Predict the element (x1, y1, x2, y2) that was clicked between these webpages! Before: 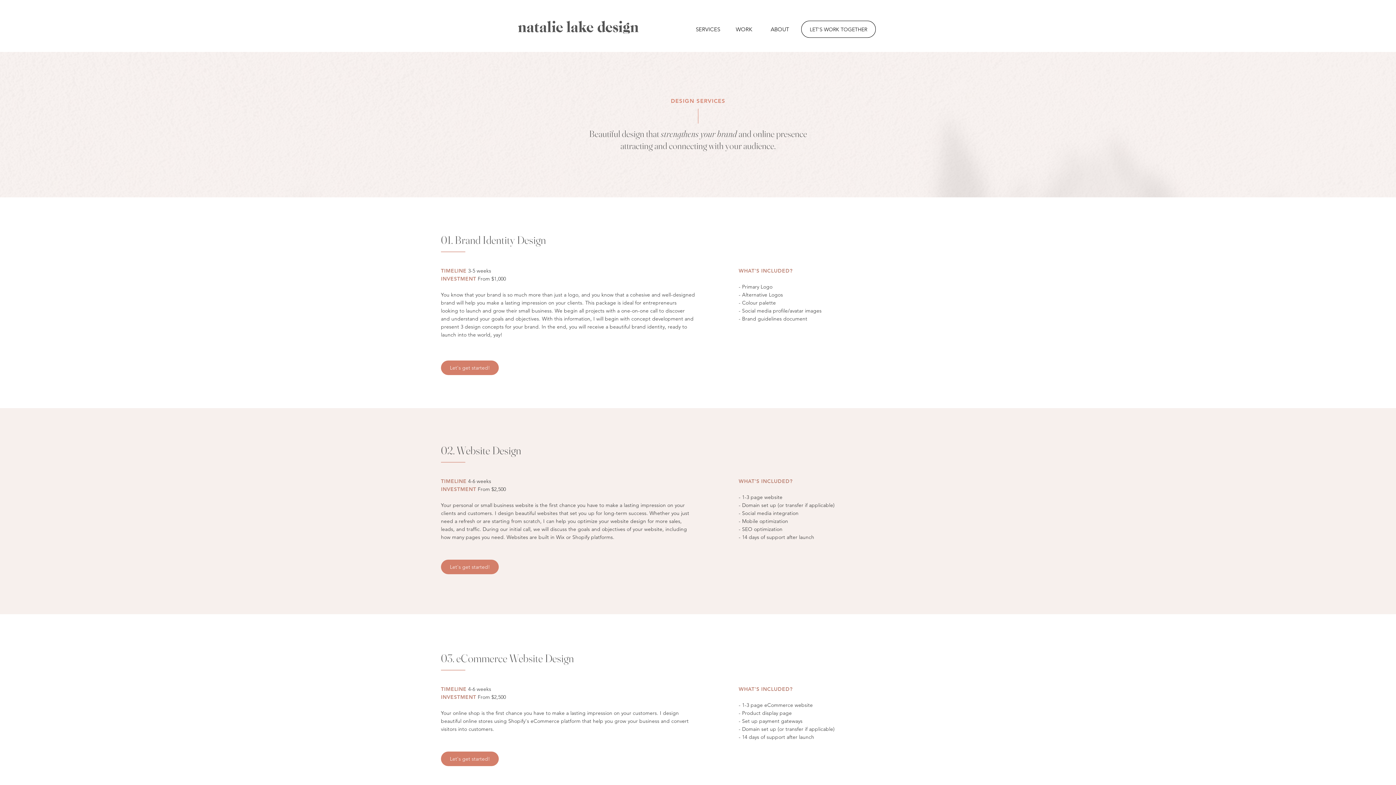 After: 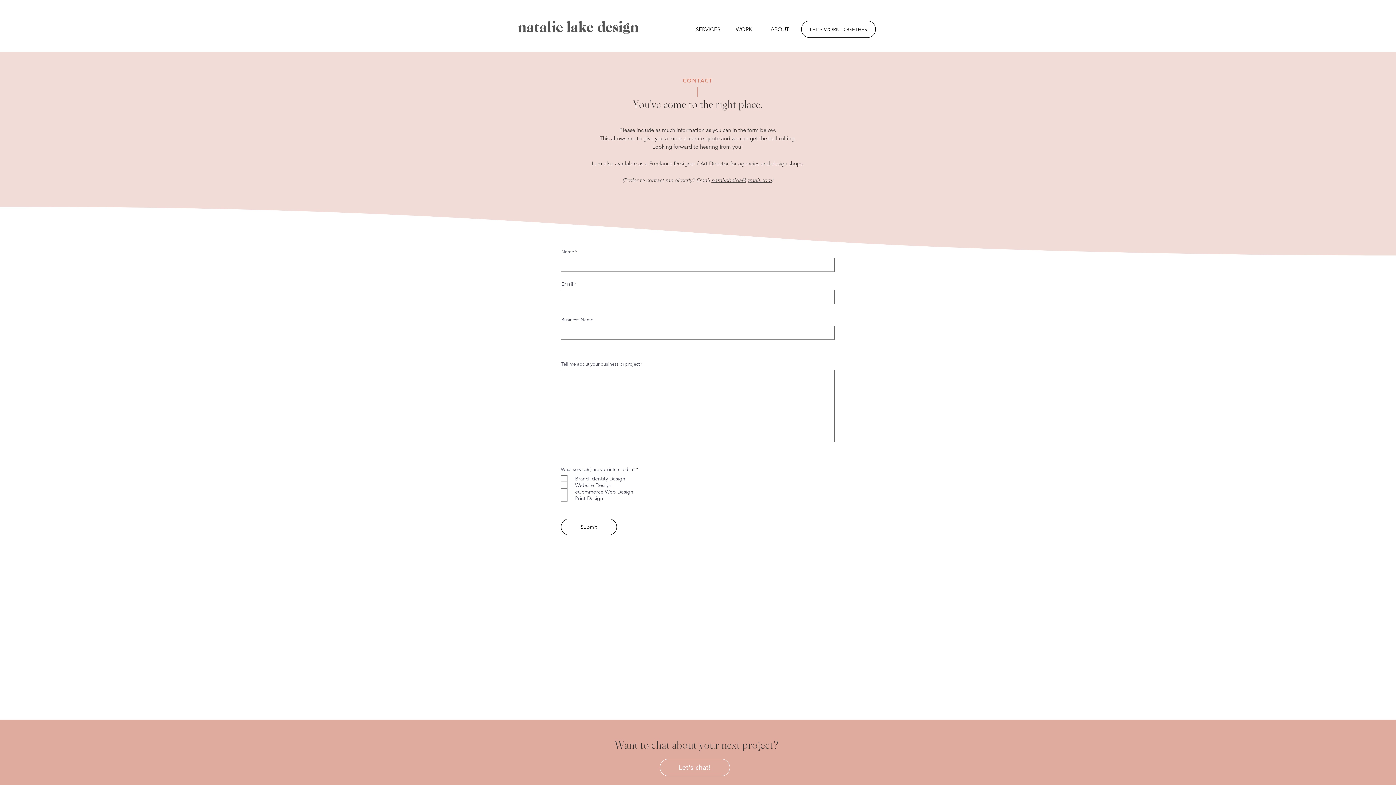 Action: bbox: (441, 360, 498, 375) label: Let's get started!